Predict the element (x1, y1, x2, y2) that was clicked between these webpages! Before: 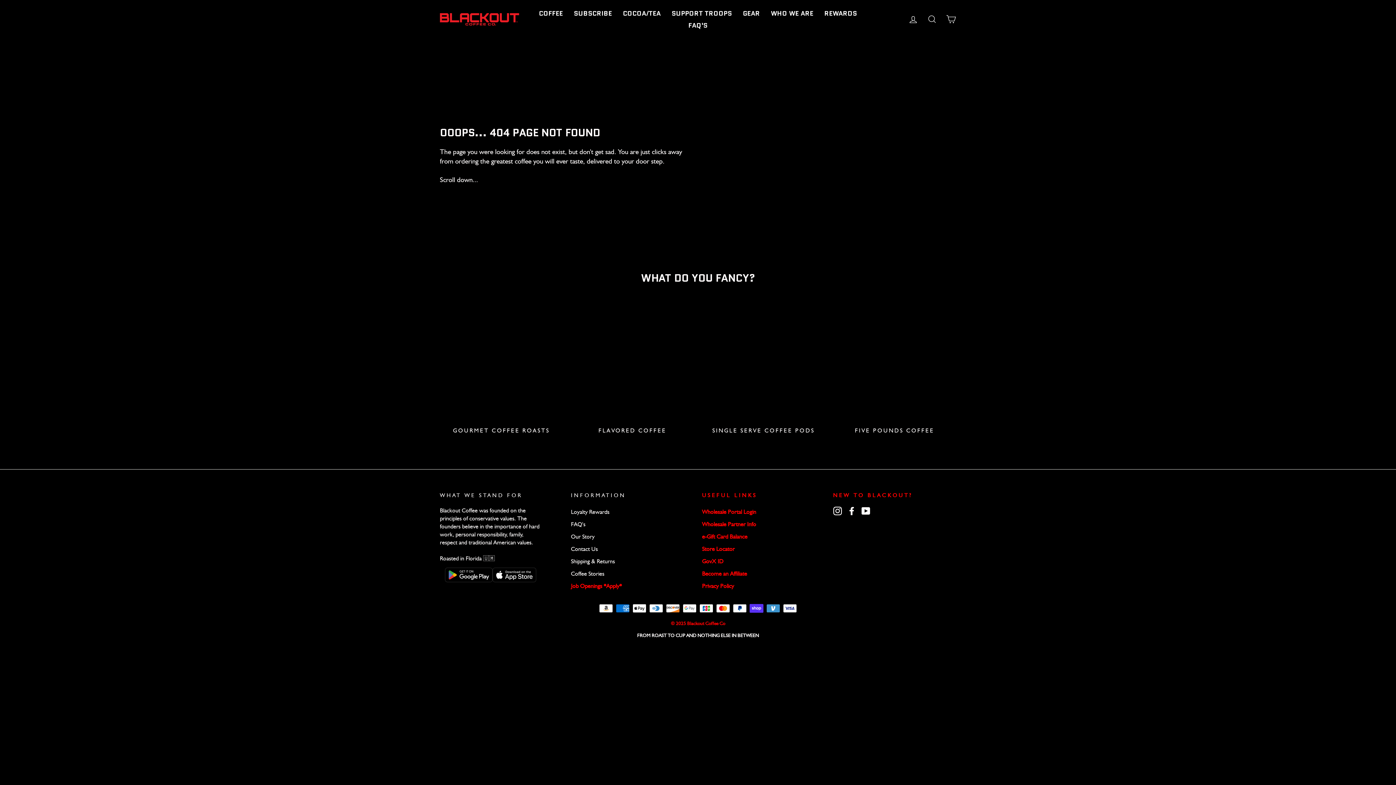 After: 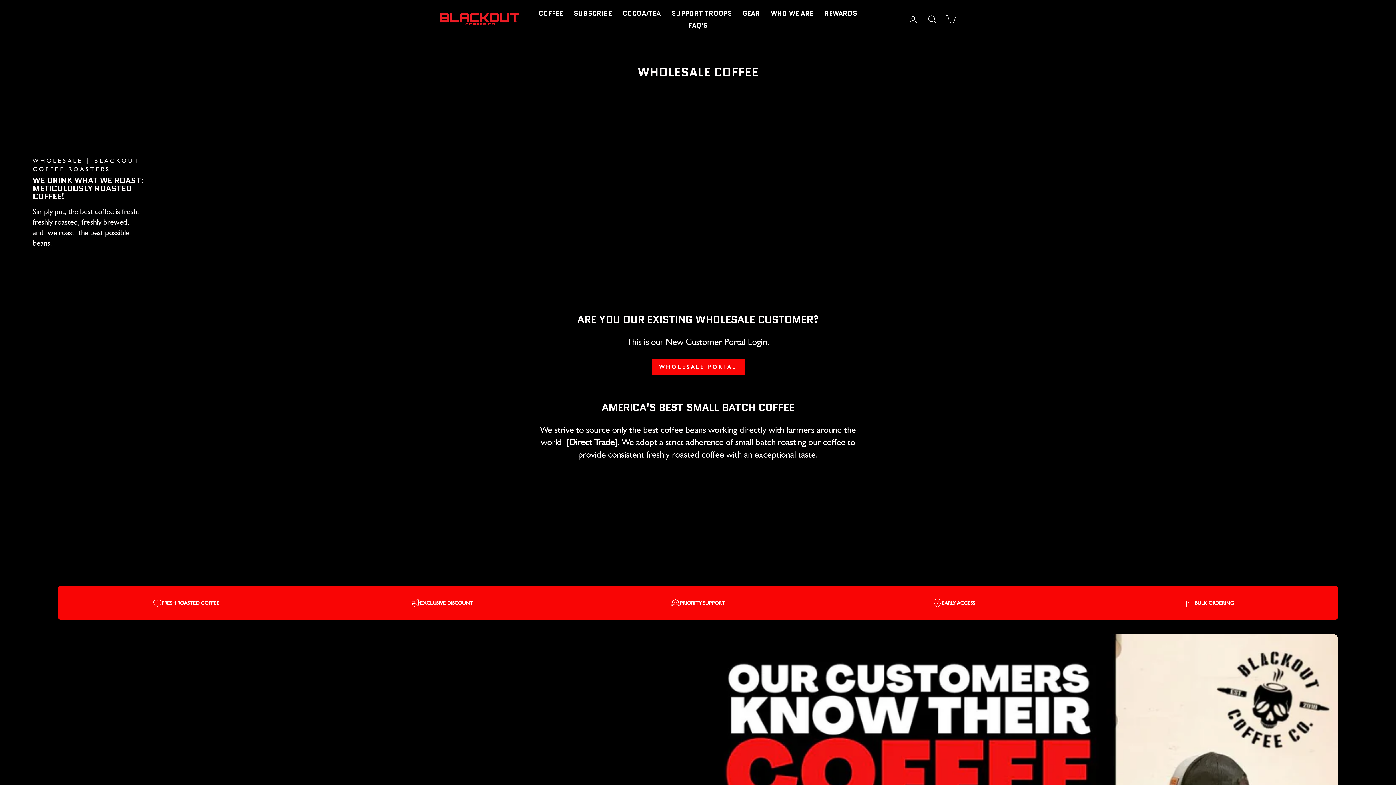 Action: label: Wholesale Partner Info bbox: (702, 518, 756, 529)